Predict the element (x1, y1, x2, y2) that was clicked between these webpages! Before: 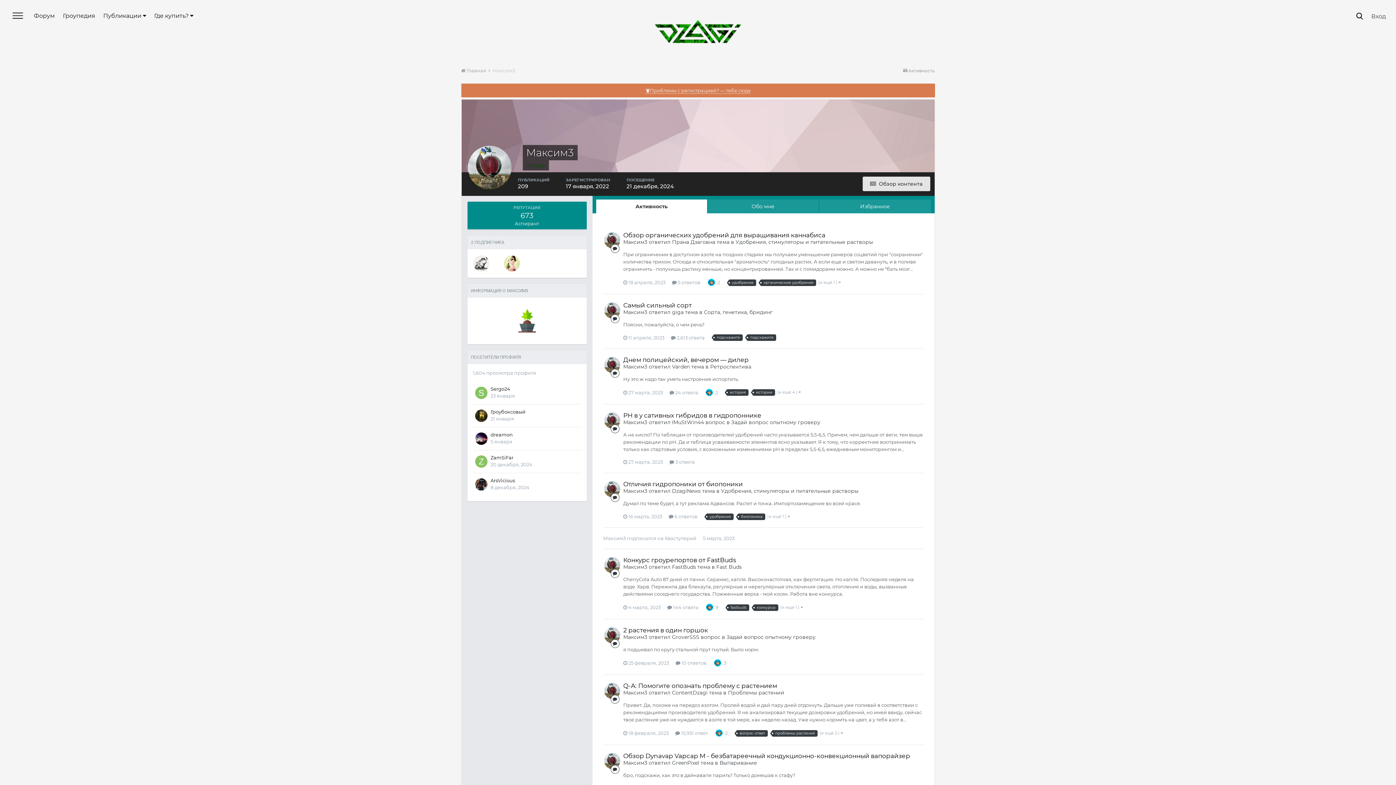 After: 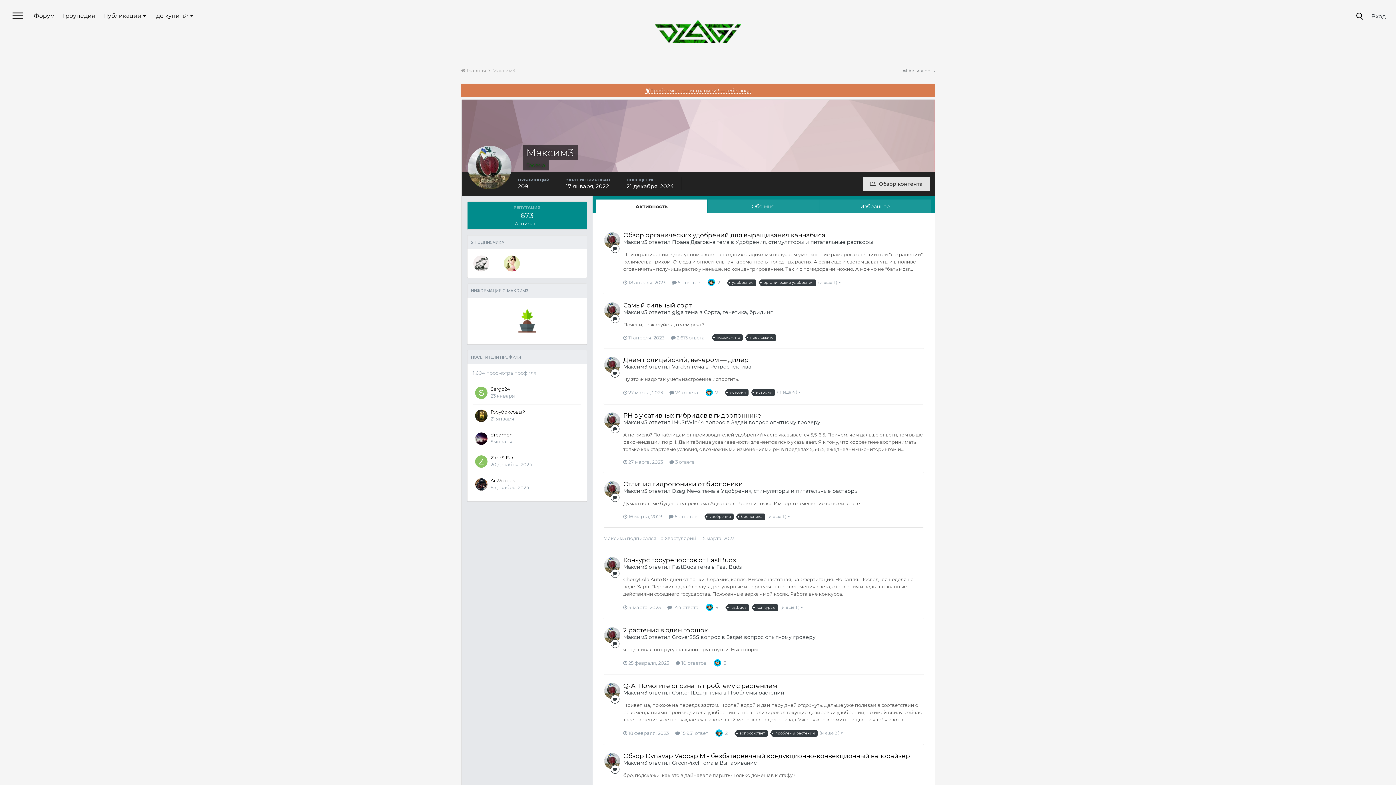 Action: label: Максим3 bbox: (623, 363, 647, 370)